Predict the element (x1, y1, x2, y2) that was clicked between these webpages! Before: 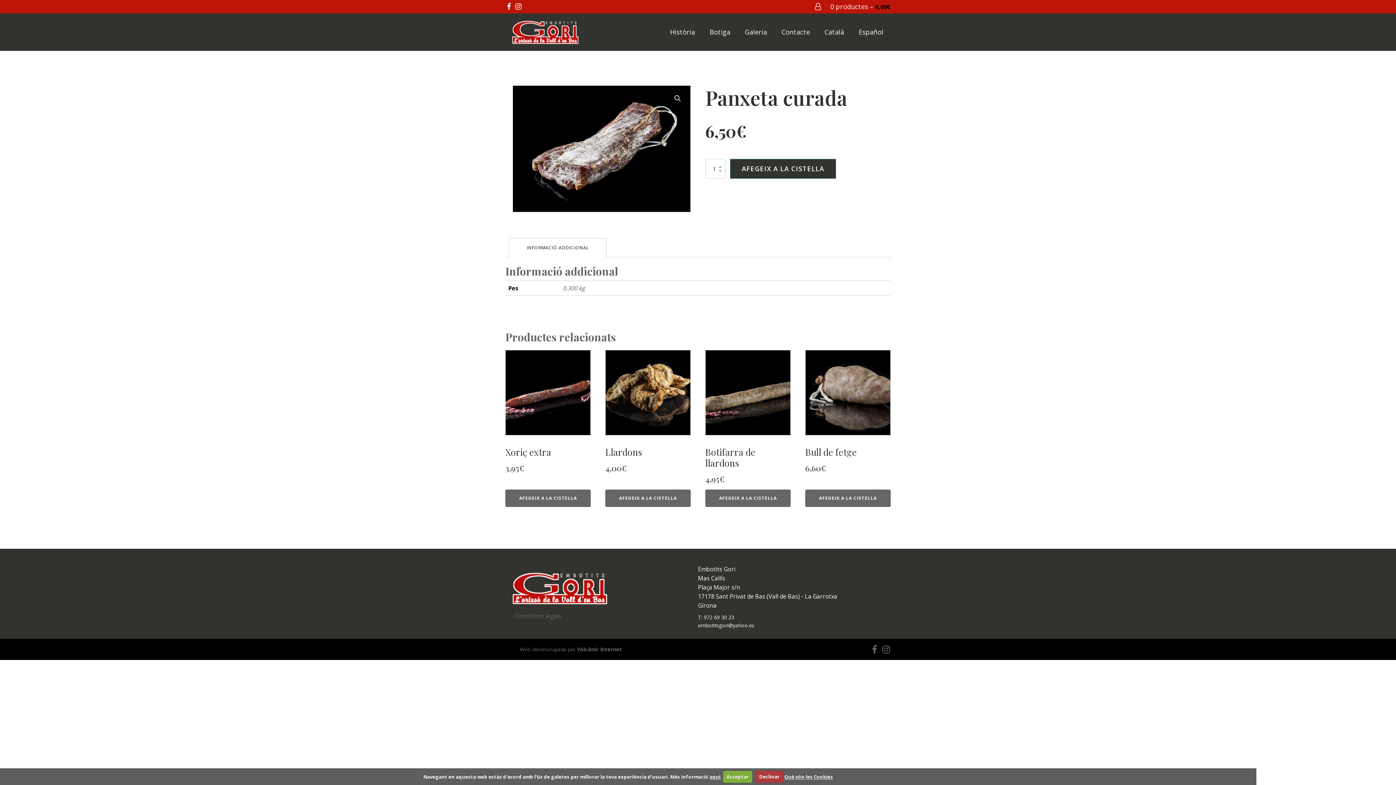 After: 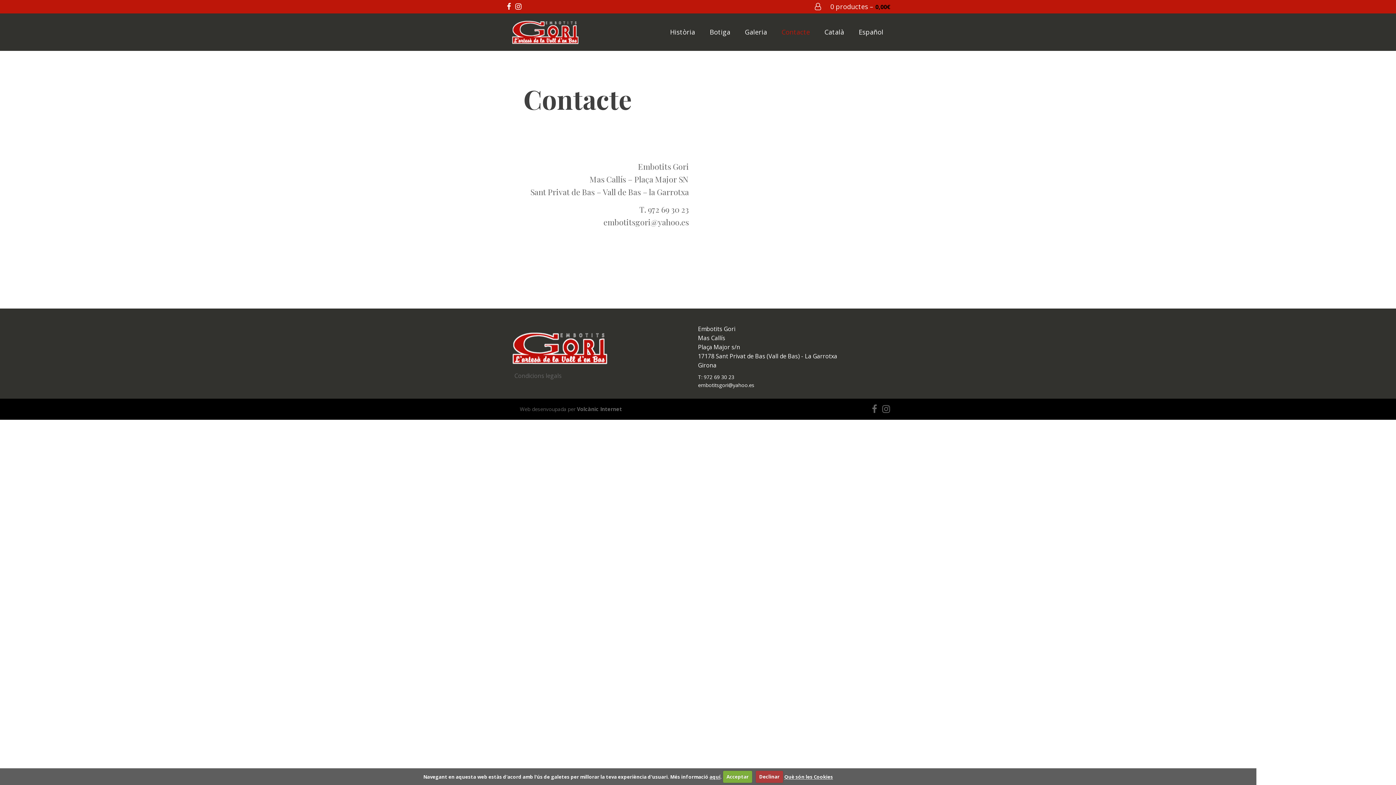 Action: label: Contacte bbox: (774, 19, 817, 44)